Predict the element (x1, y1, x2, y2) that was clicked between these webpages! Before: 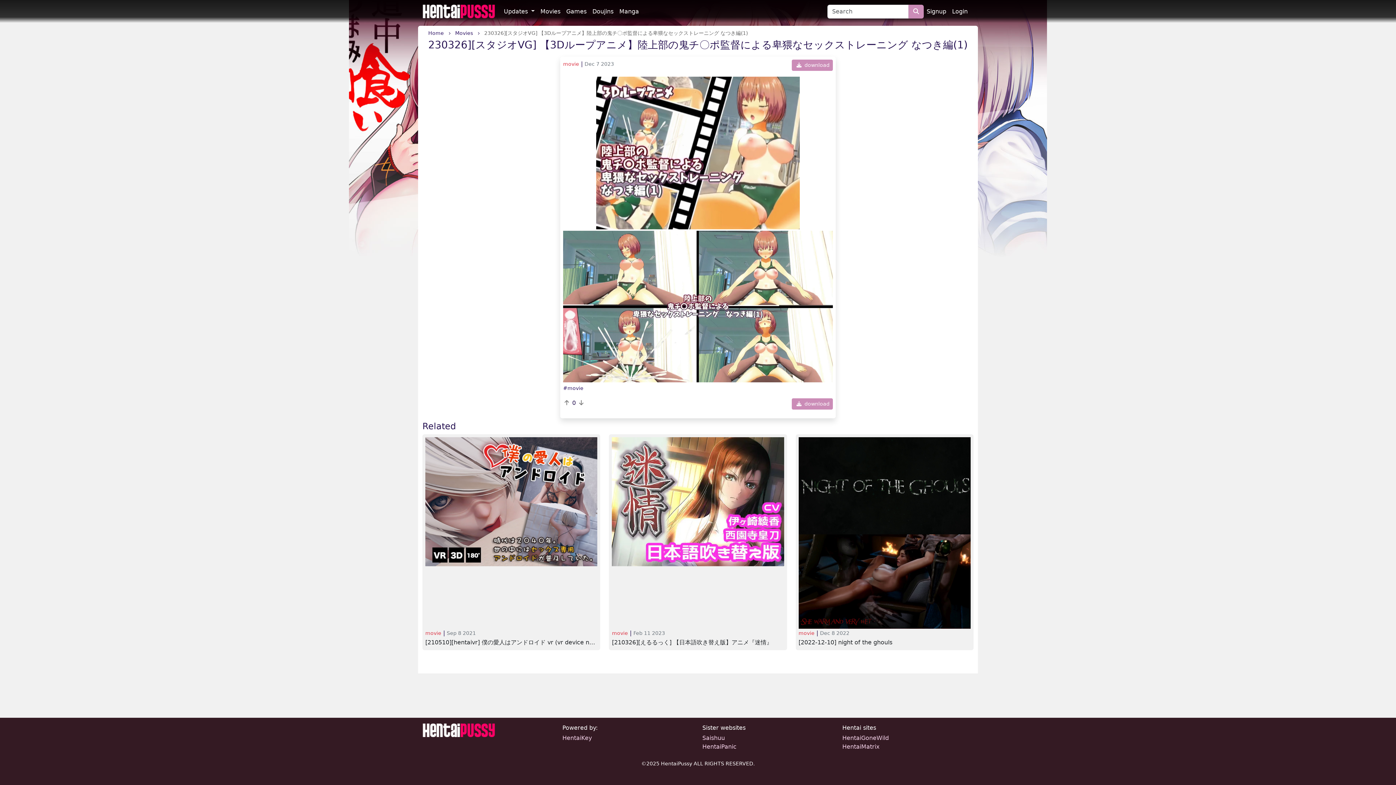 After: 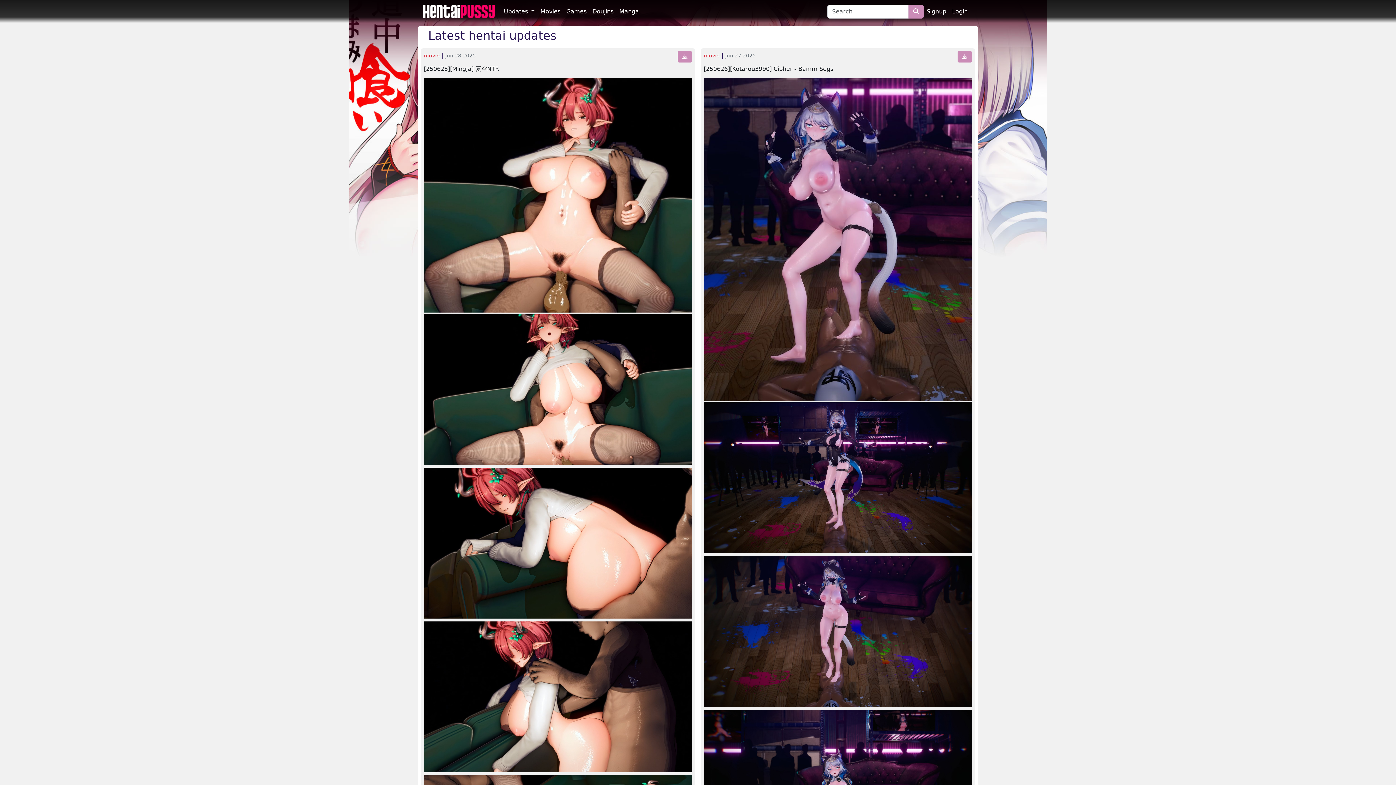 Action: bbox: (422, 2, 495, 20)